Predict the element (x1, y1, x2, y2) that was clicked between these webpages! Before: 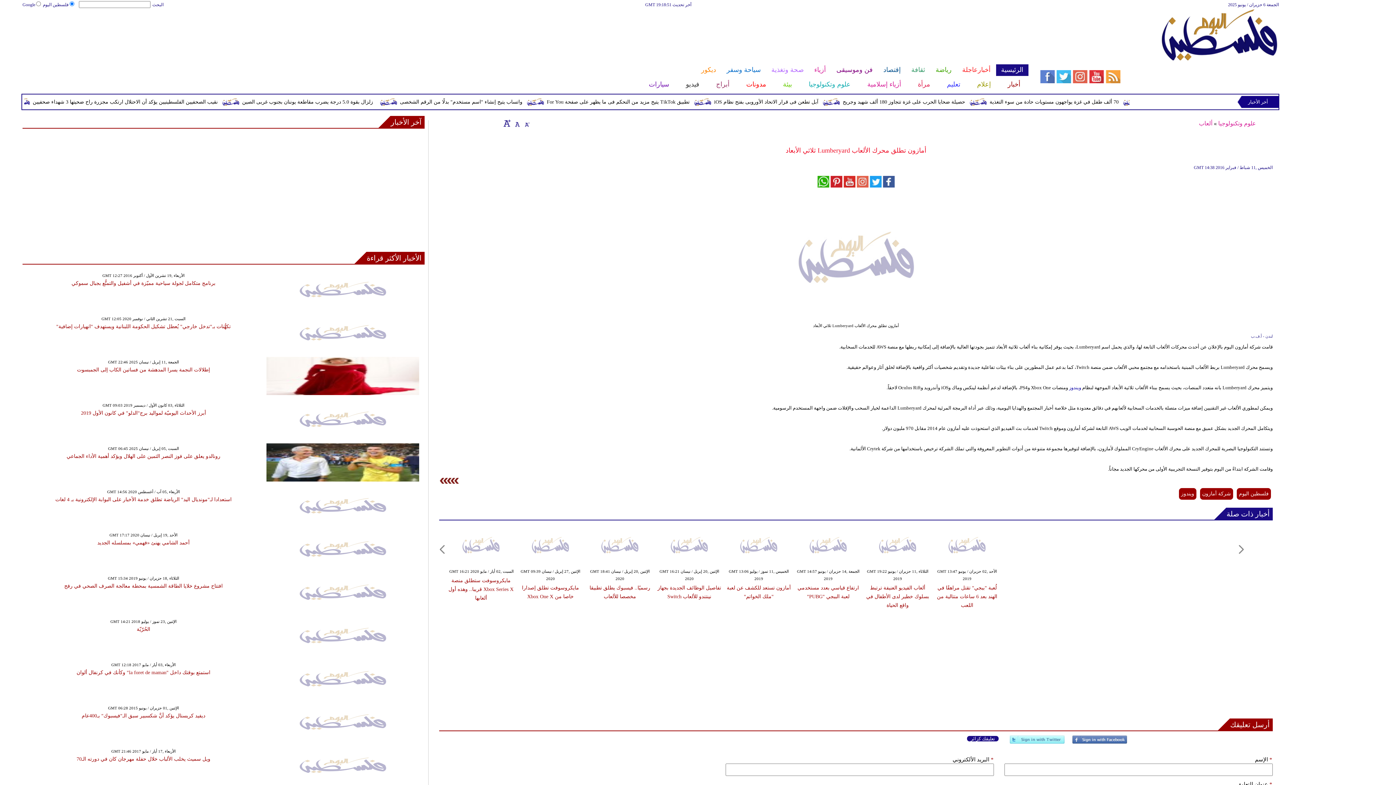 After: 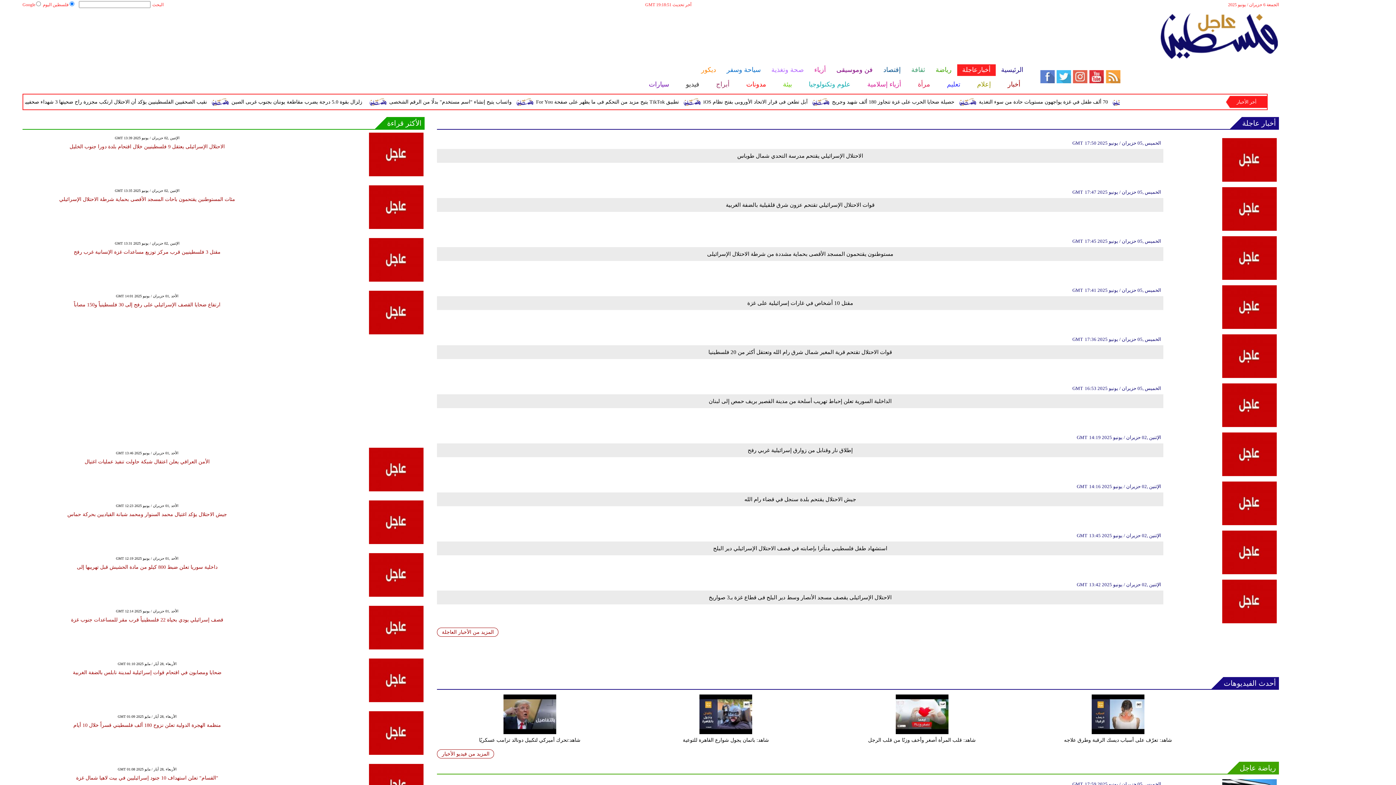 Action: label: أخبارعاجلة bbox: (957, 64, 995, 76)